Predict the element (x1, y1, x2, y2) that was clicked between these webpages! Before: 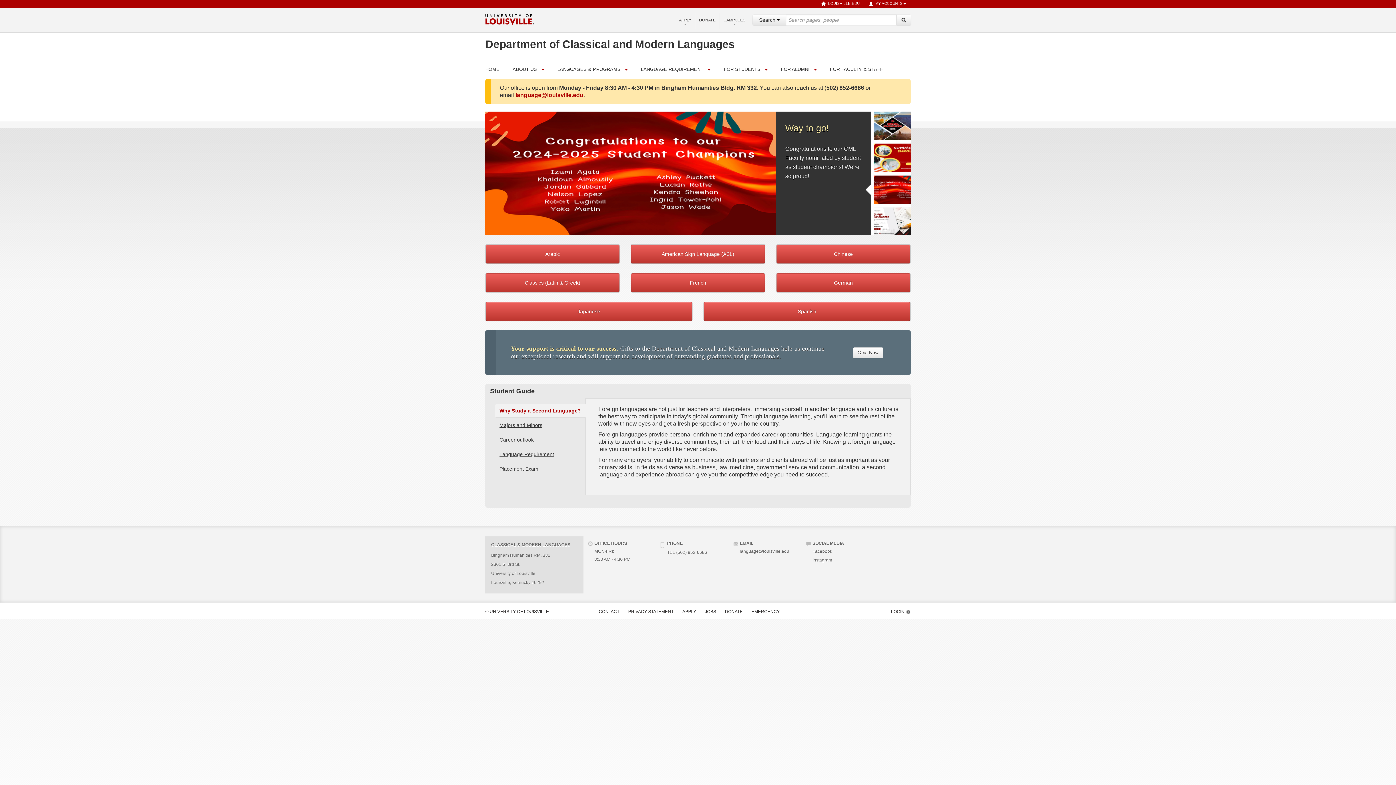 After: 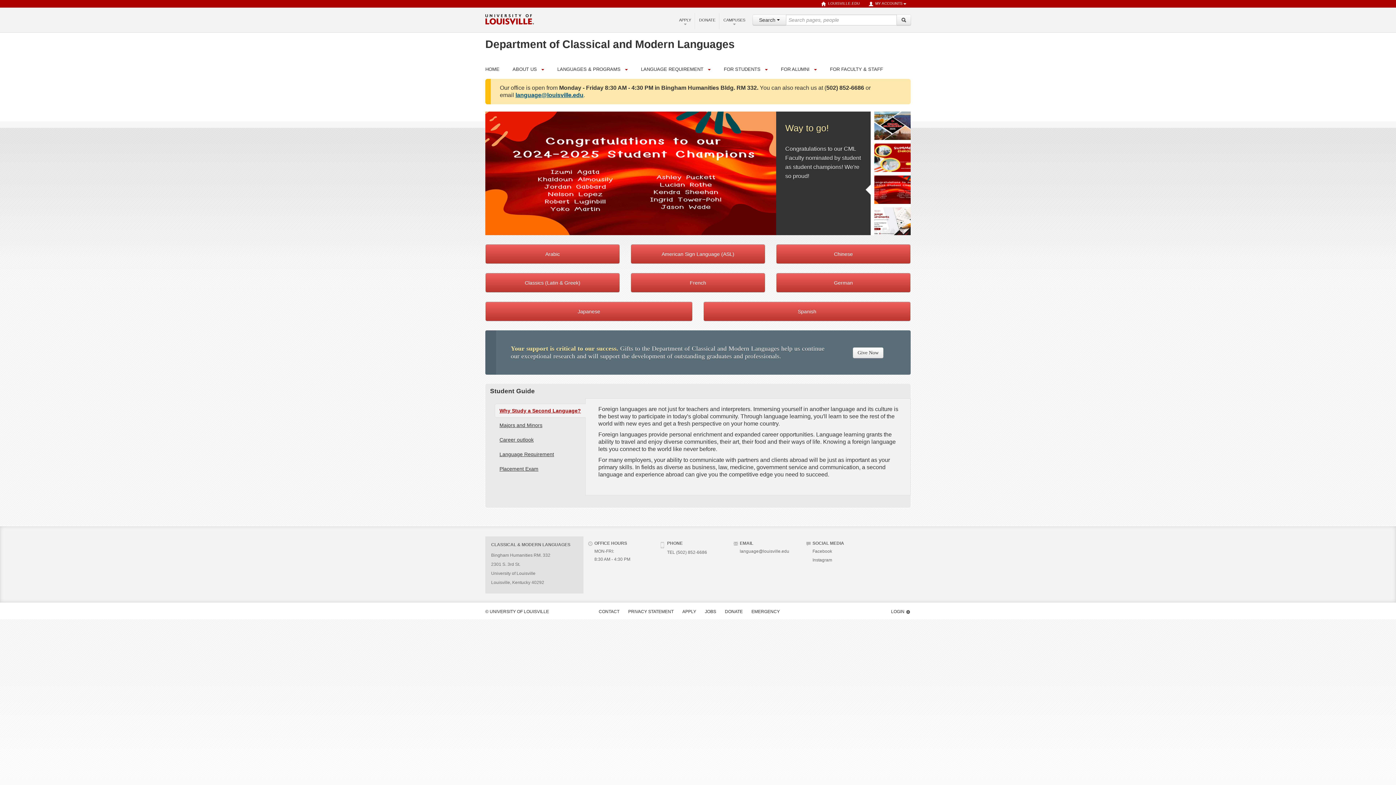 Action: bbox: (515, 92, 583, 98) label: language@louisville.edu